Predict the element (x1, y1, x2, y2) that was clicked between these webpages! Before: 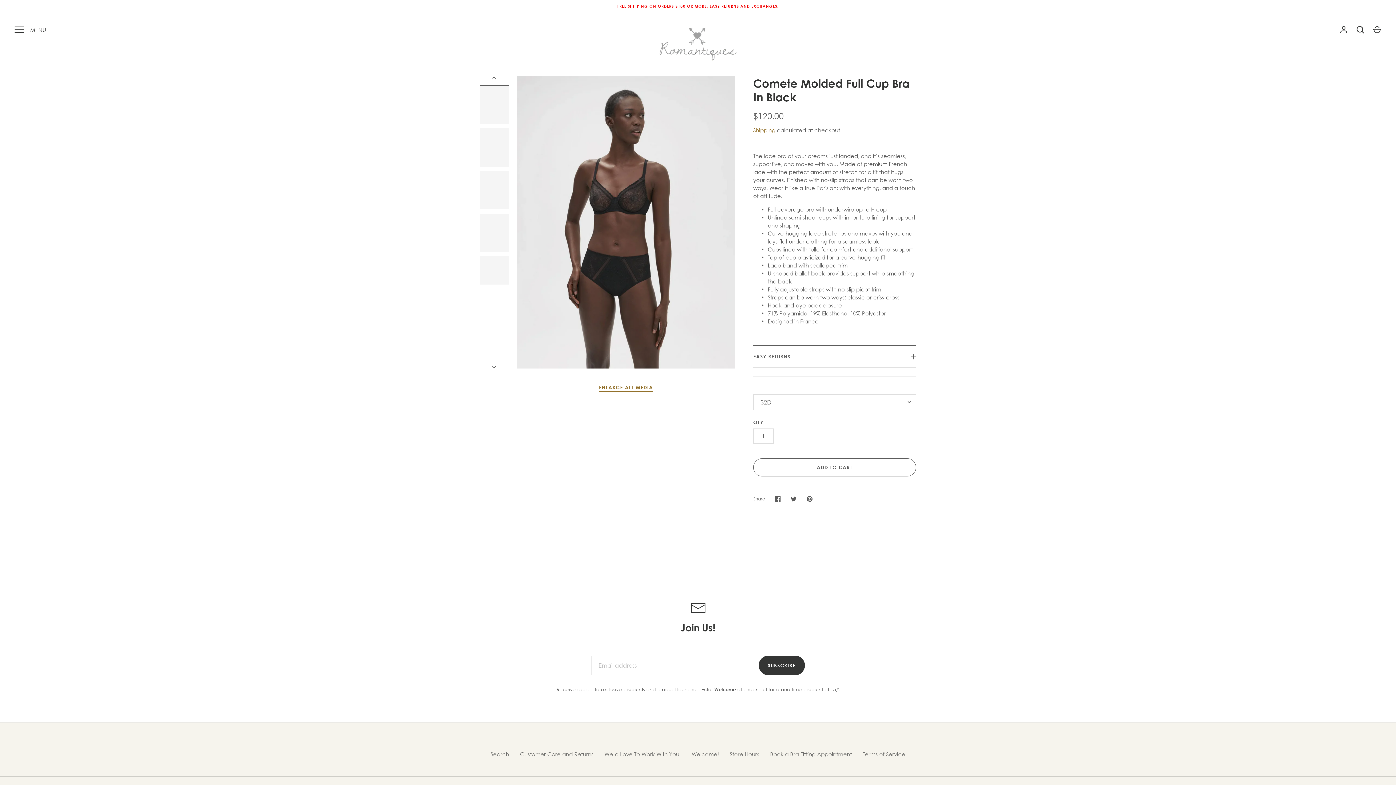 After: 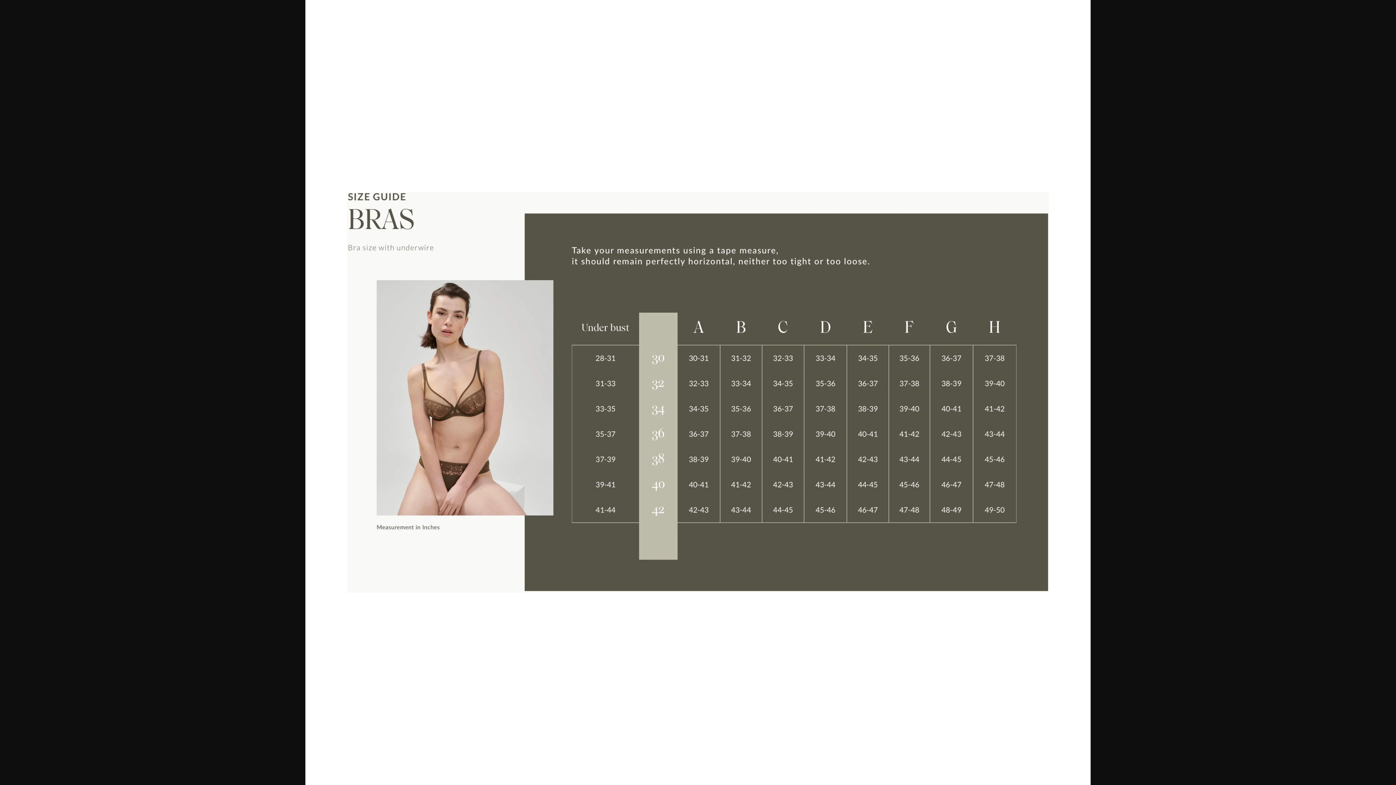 Action: bbox: (480, 255, 509, 284)